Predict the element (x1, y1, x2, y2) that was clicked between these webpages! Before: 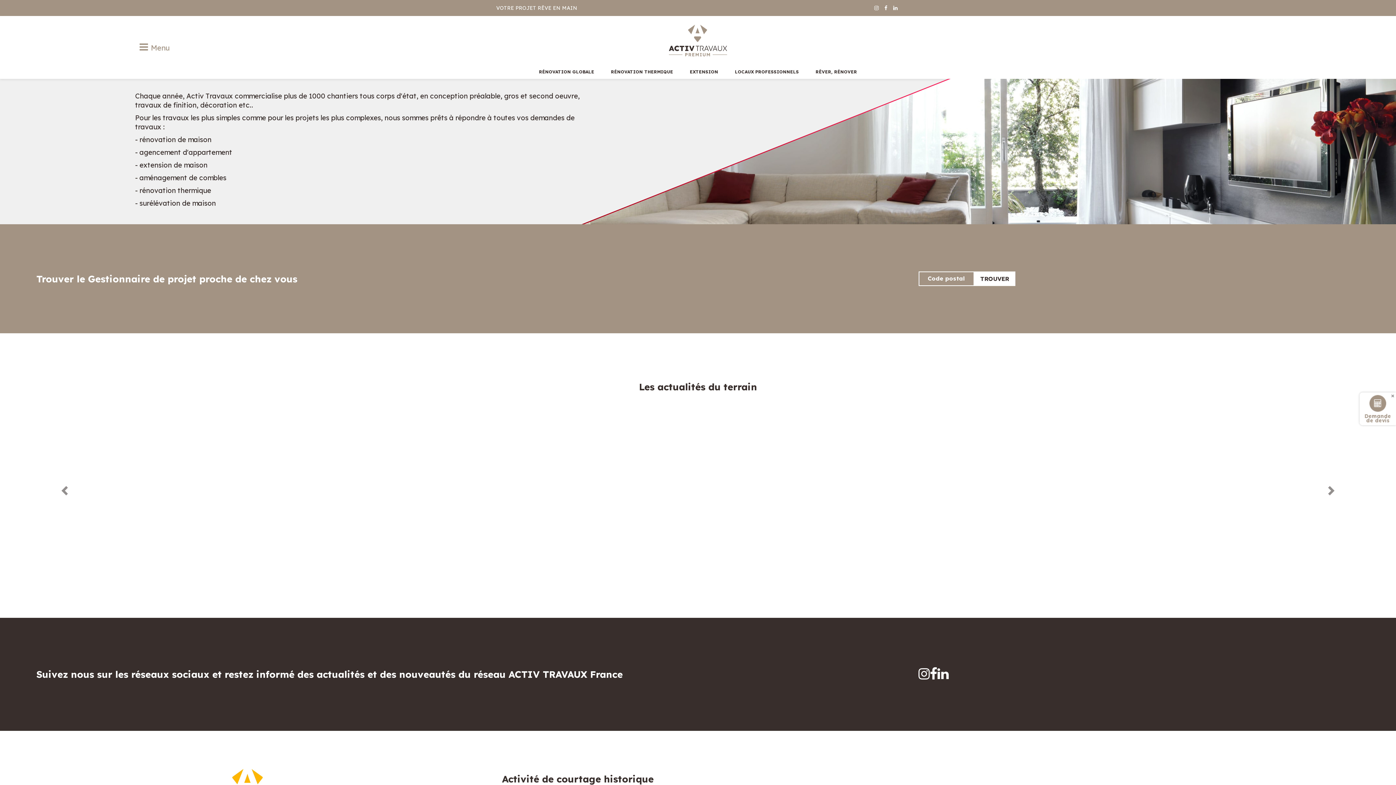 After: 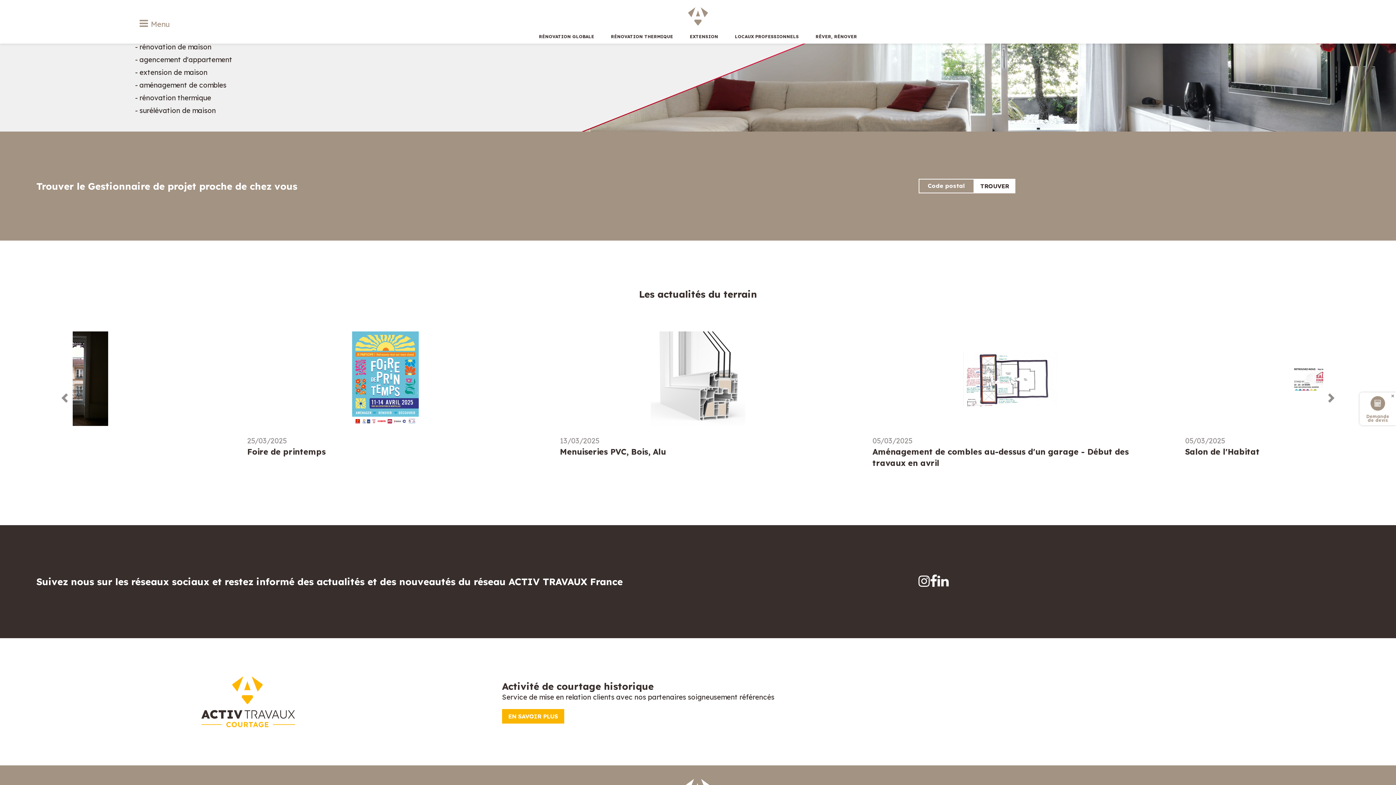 Action: bbox: (831, 420, 1107, 550) label: 13/03/2025
Menuiseries PVC, Bois, Alu